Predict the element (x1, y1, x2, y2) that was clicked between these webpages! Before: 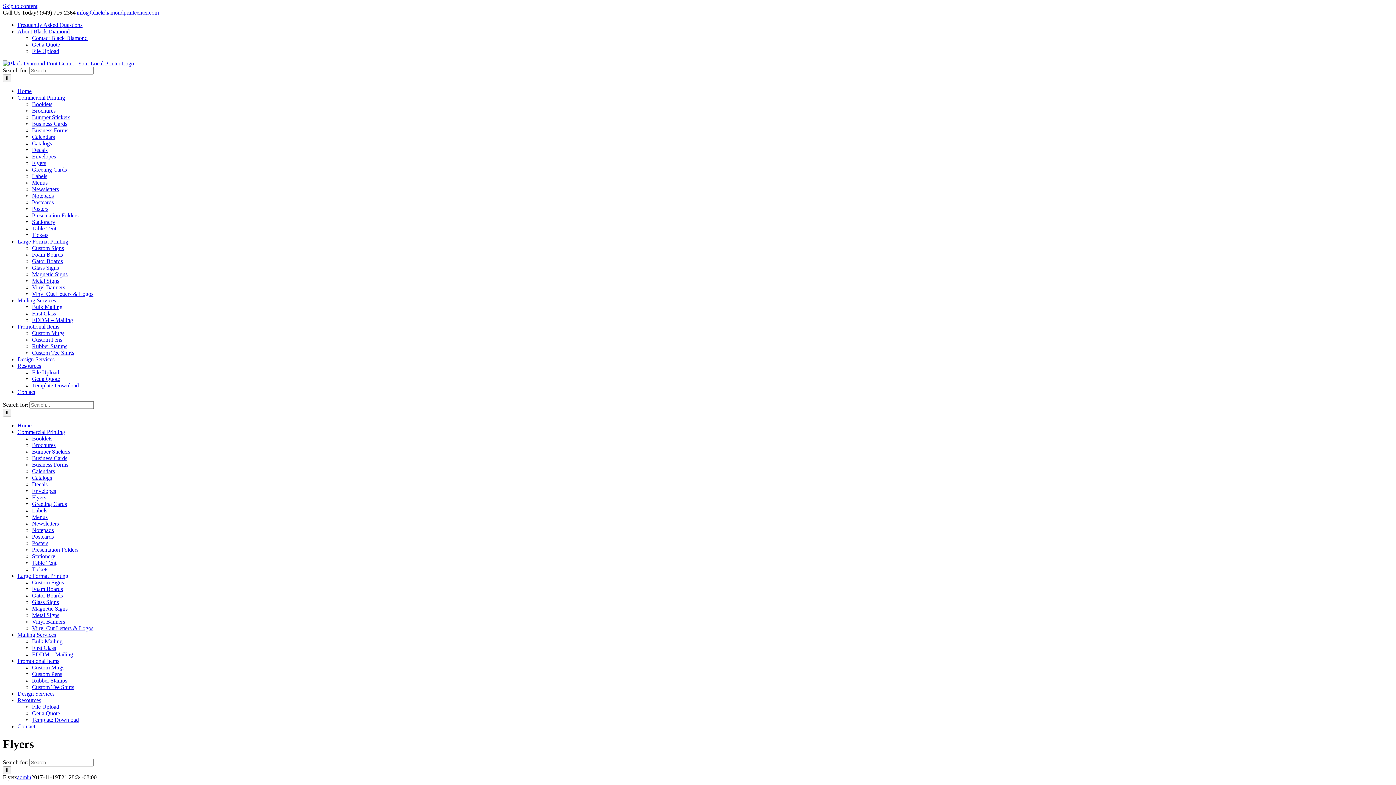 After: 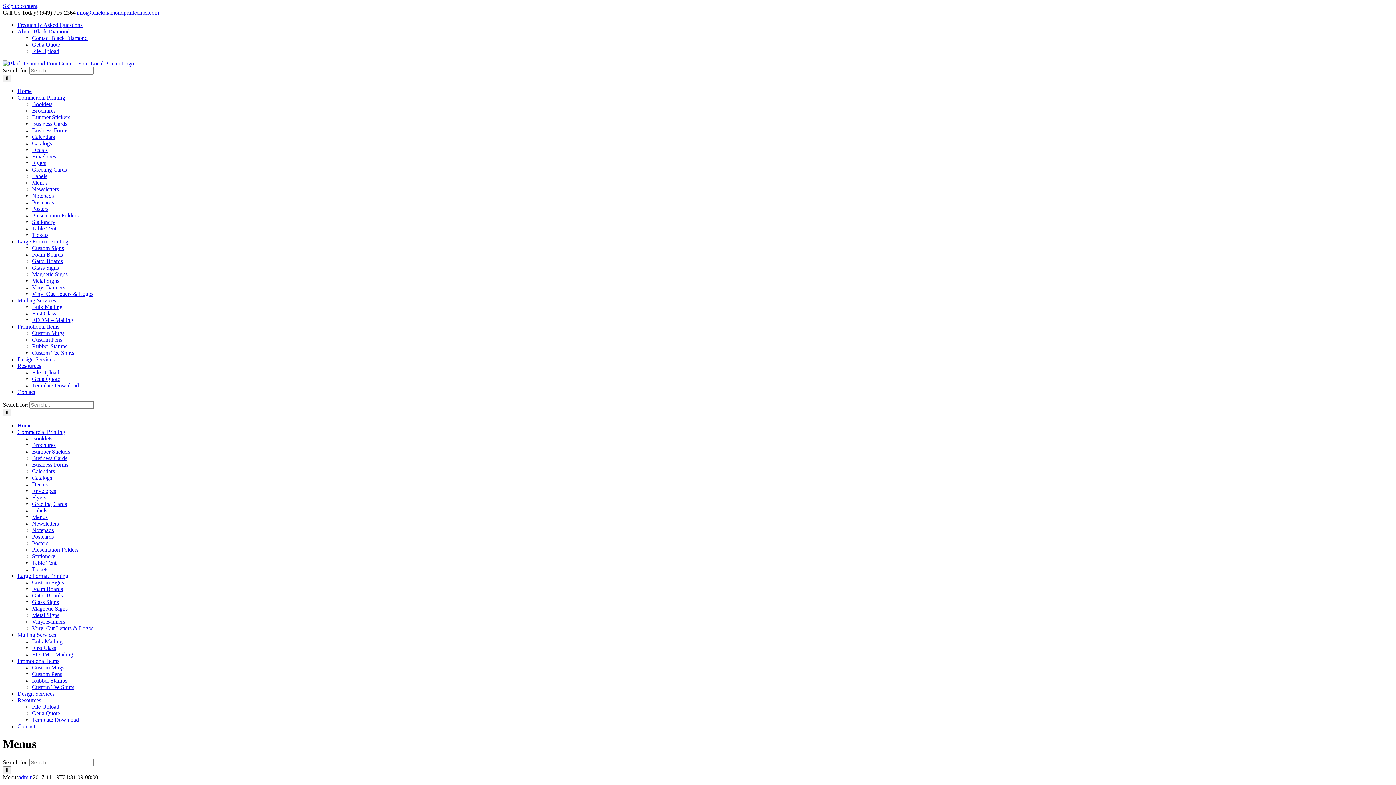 Action: bbox: (32, 179, 47, 185) label: Menus